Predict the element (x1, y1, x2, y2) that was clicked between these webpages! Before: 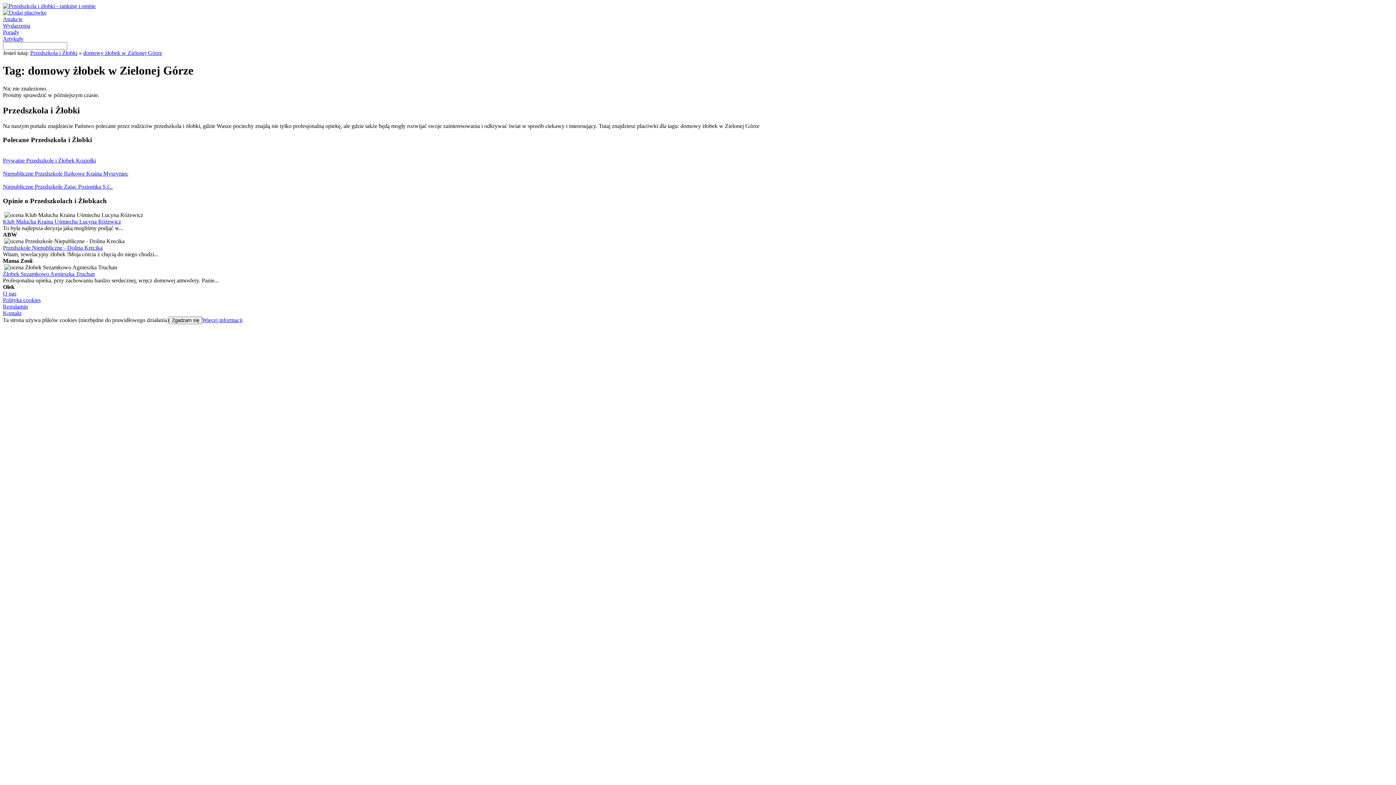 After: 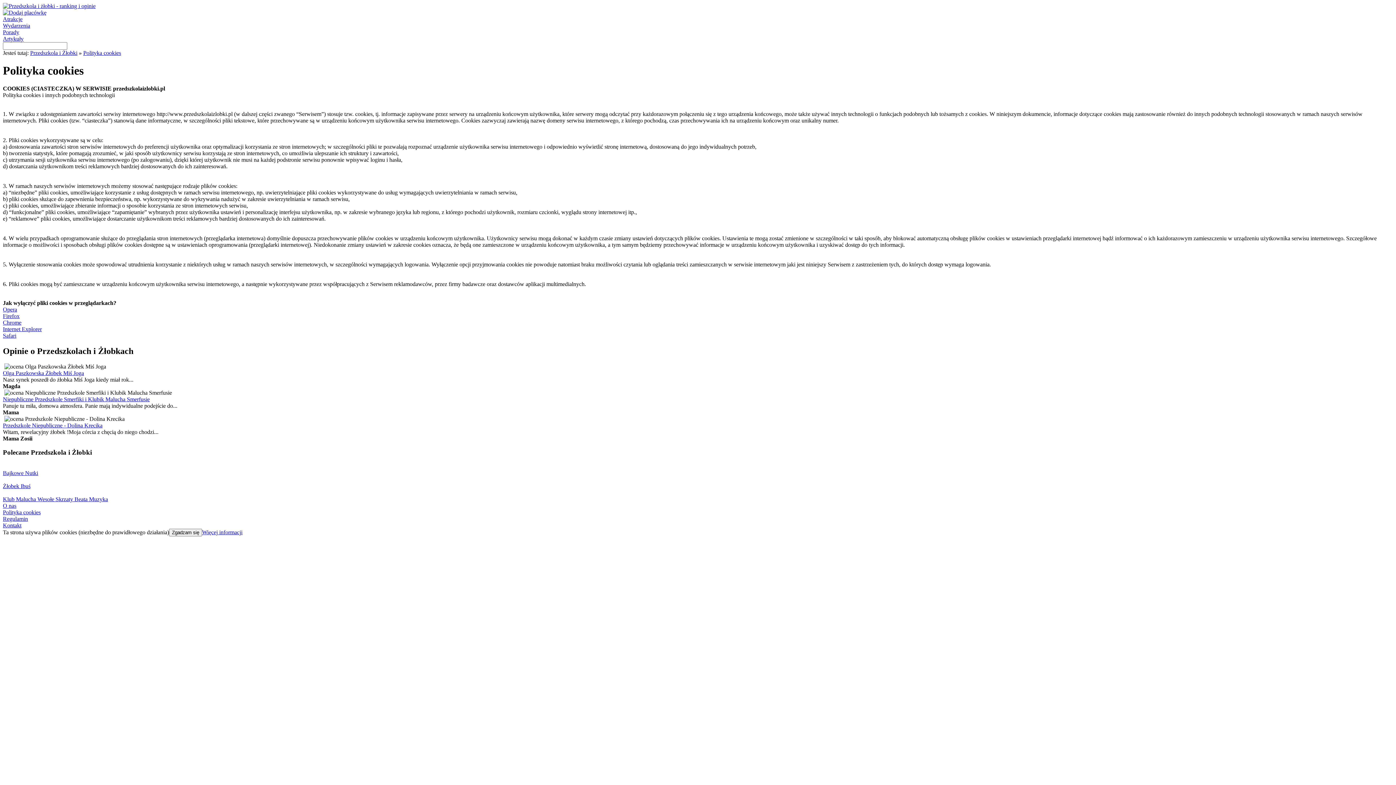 Action: bbox: (2, 296, 40, 303) label: Polityka cookies